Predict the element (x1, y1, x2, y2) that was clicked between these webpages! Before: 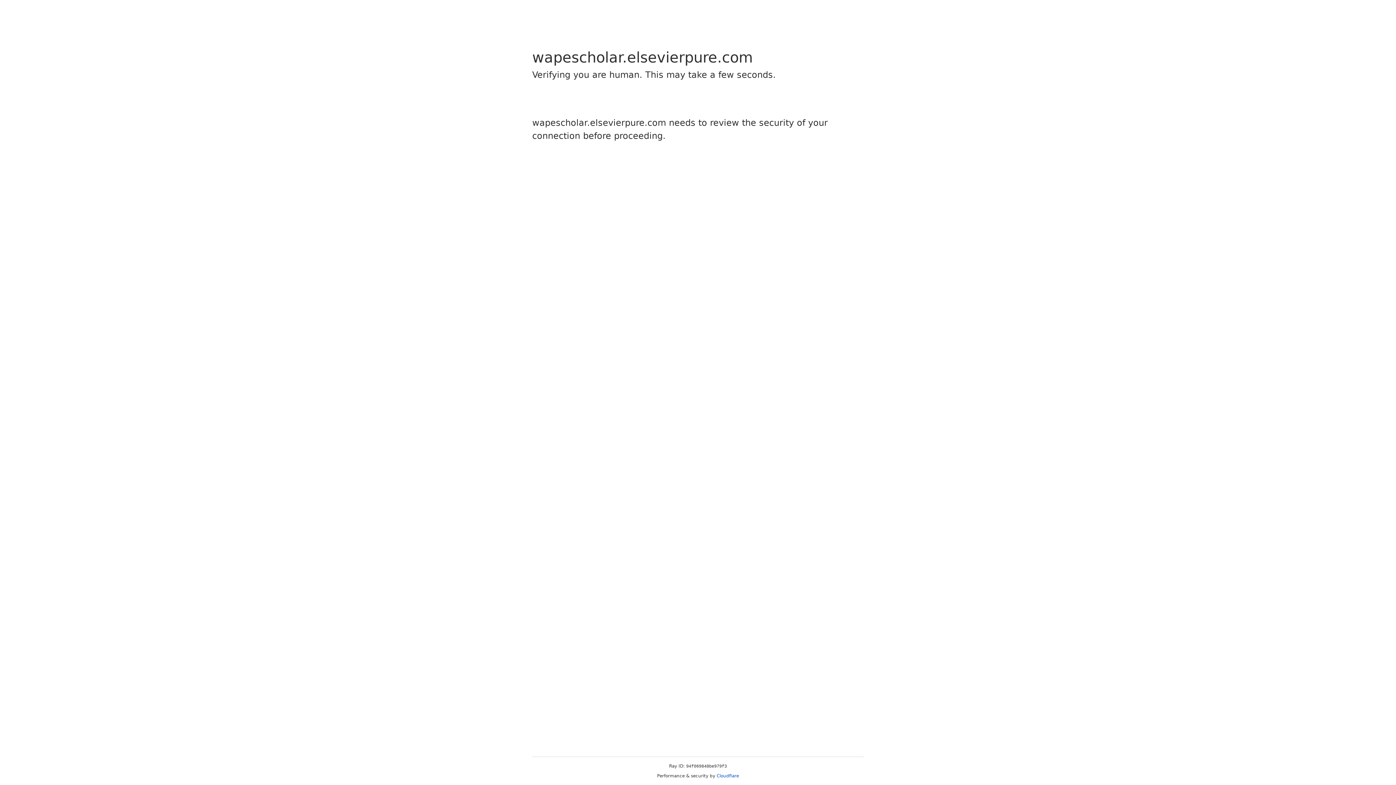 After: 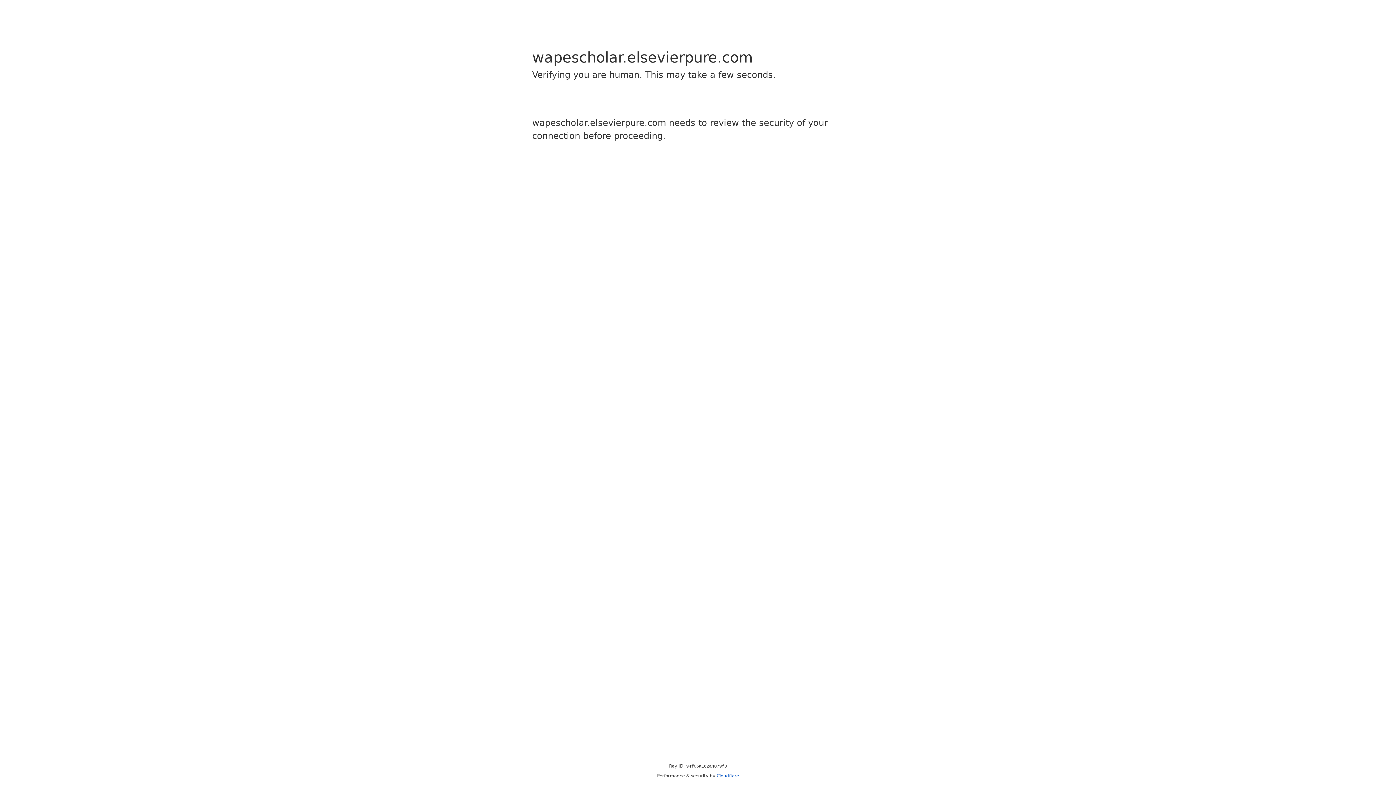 Action: bbox: (716, 773, 739, 778) label: Cloudflare